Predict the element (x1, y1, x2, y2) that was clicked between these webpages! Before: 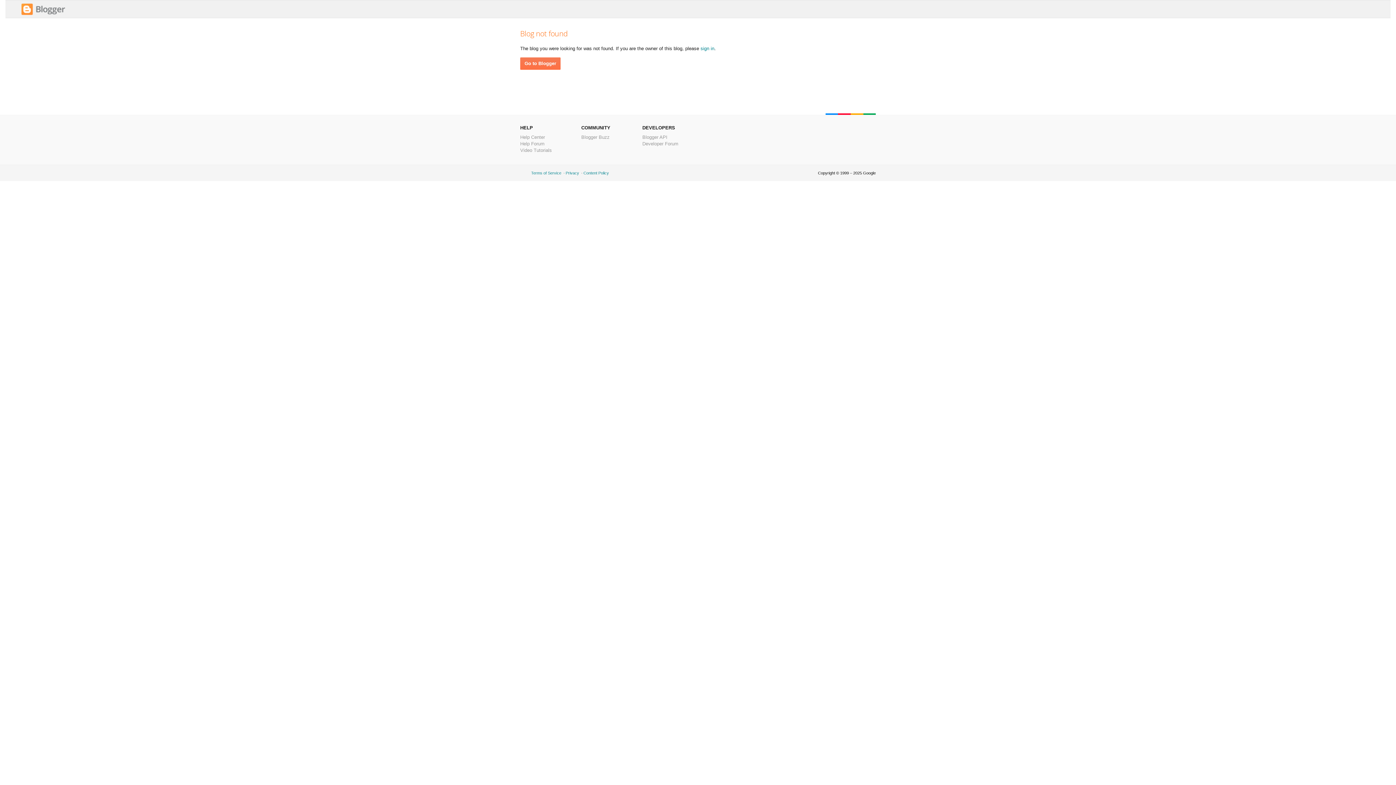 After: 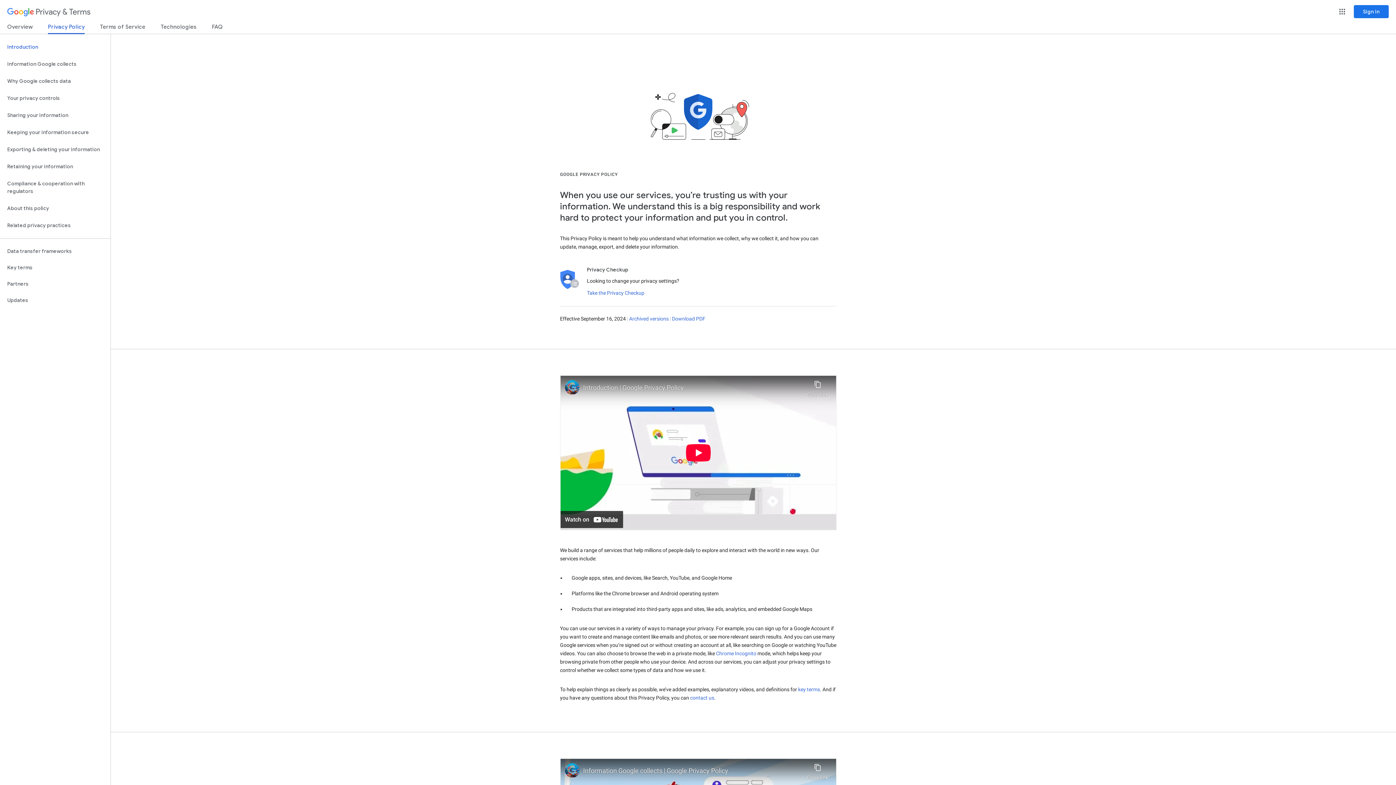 Action: bbox: (565, 170, 579, 175) label: Privacy